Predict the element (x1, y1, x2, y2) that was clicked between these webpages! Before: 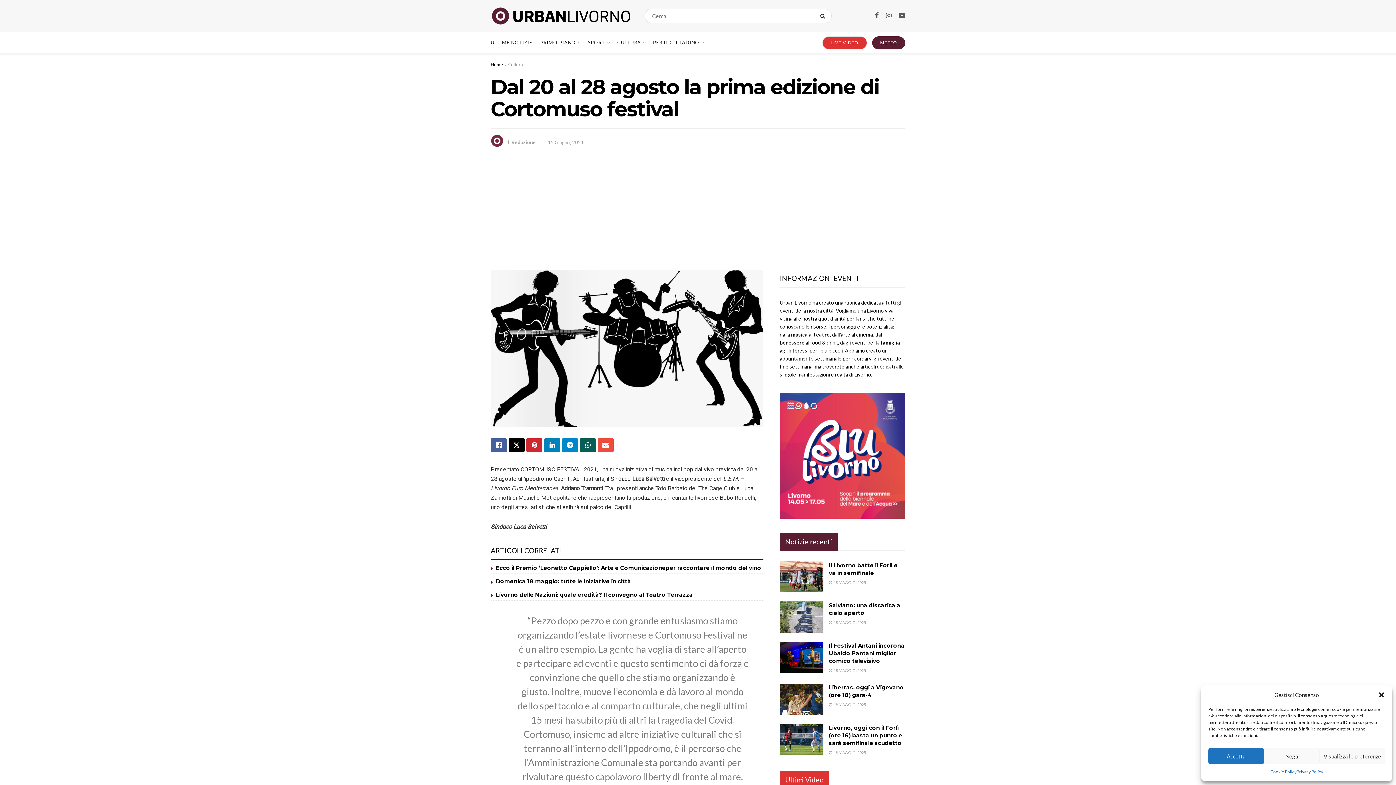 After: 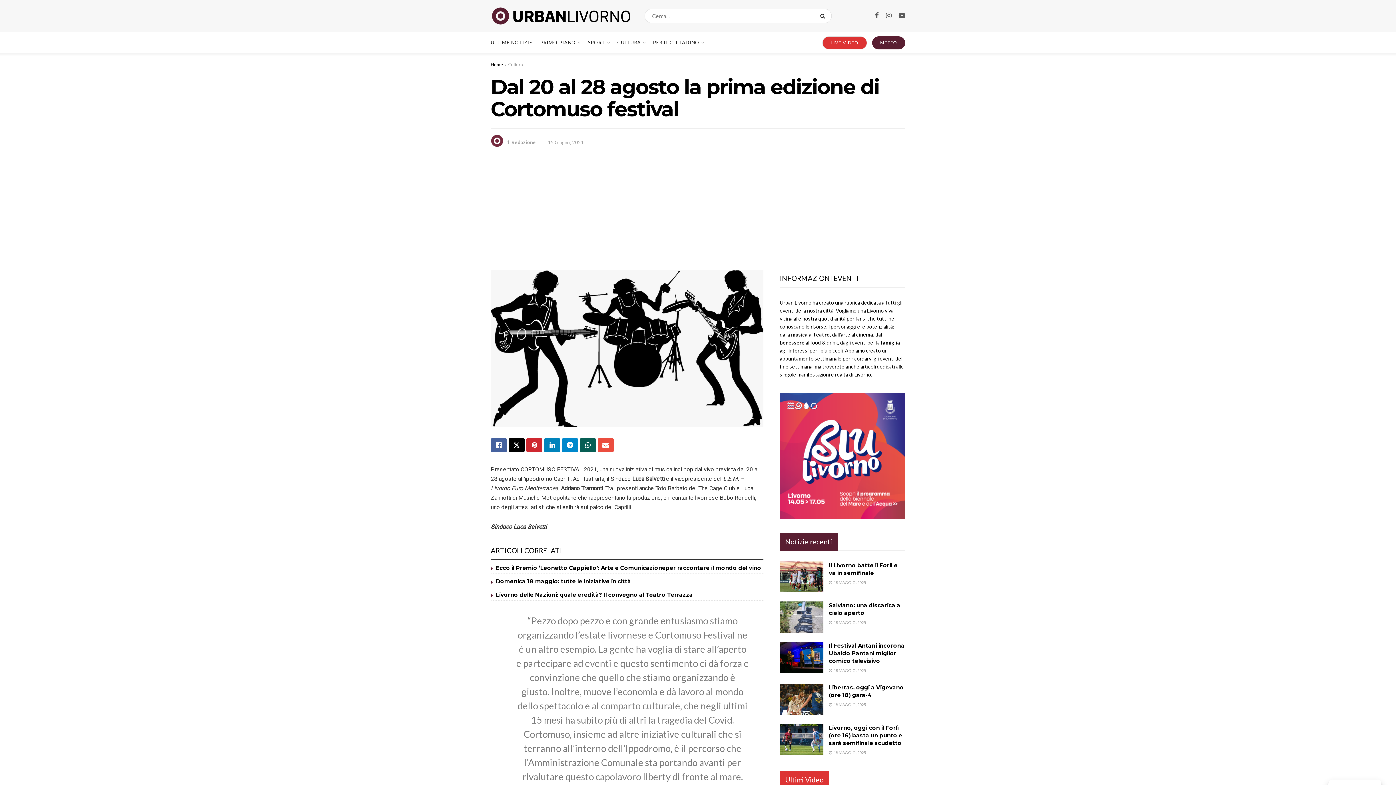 Action: label: Accetta bbox: (1208, 748, 1264, 764)